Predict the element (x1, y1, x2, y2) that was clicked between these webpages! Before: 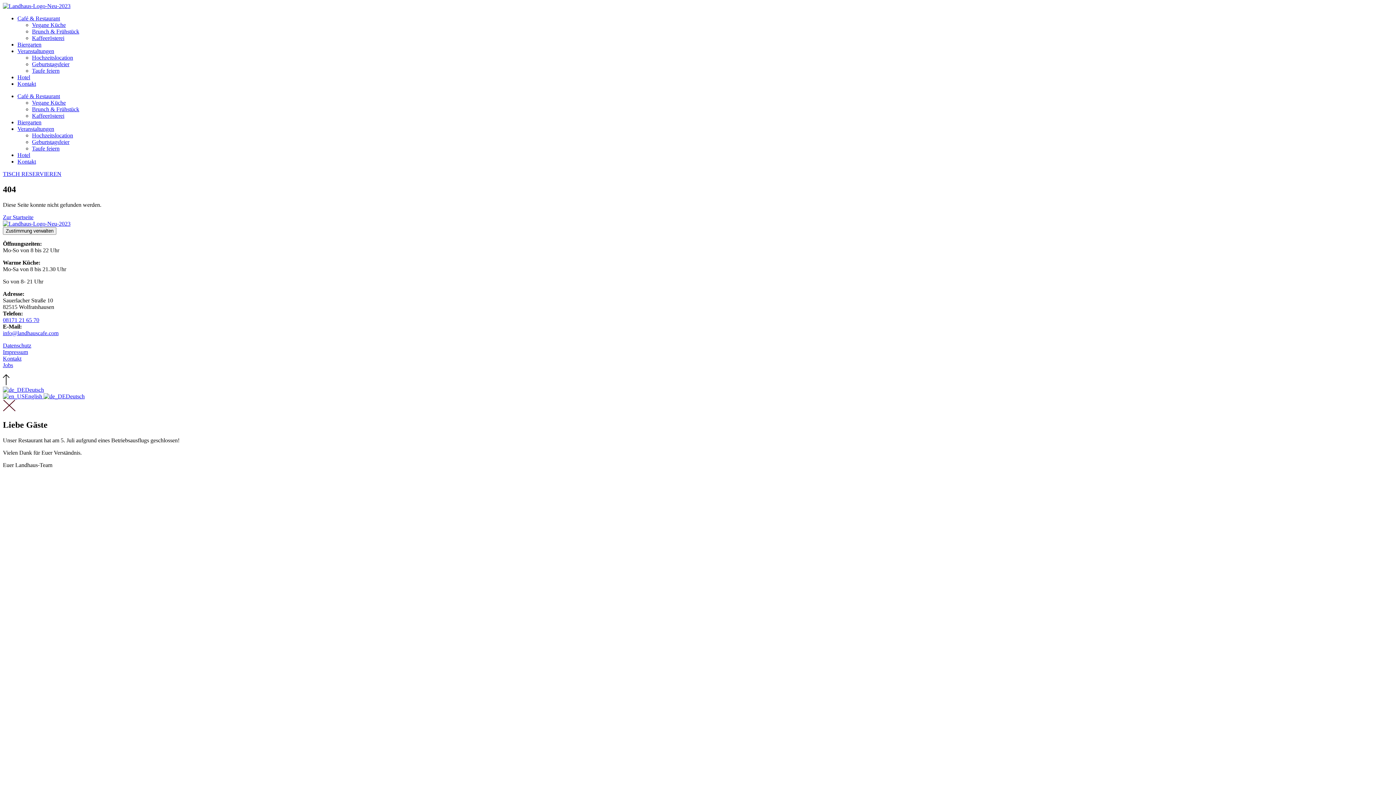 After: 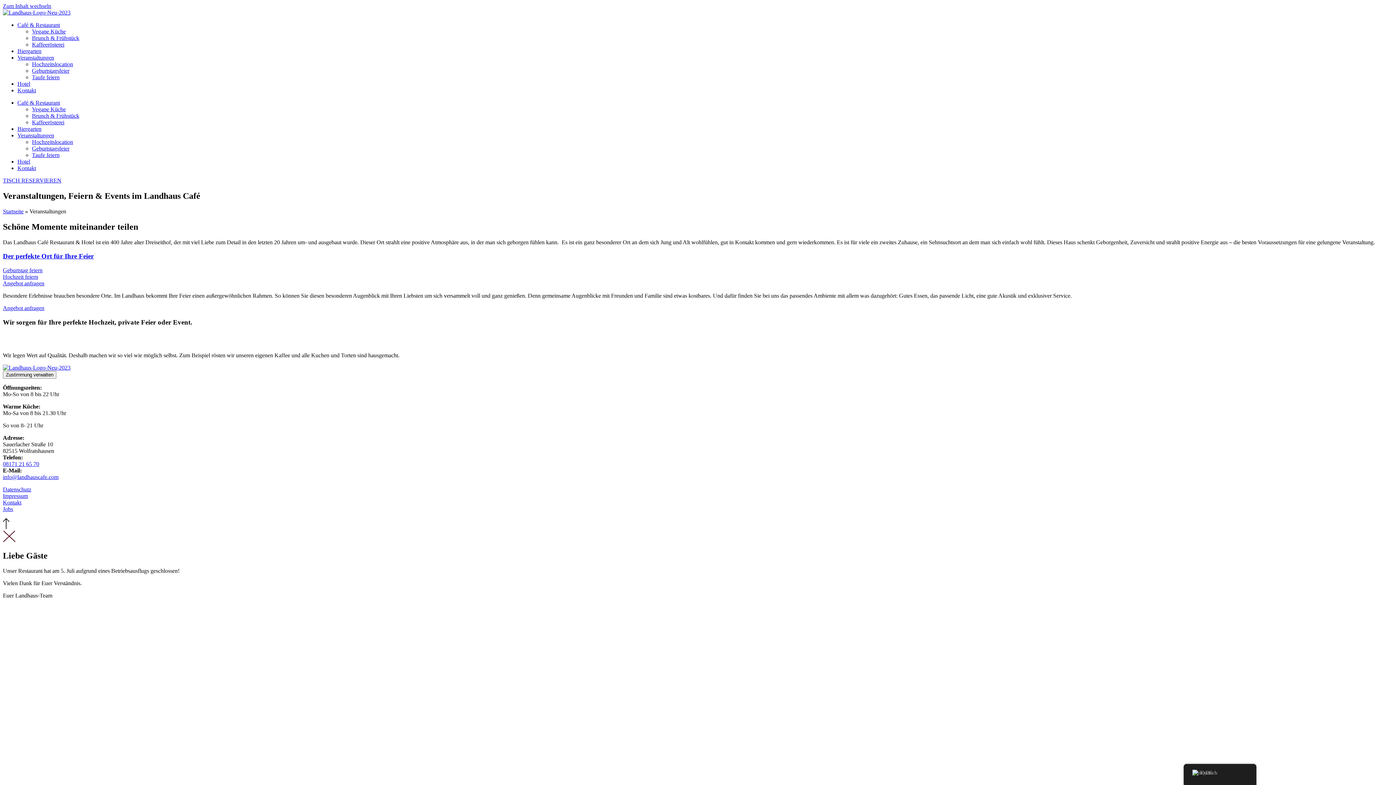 Action: label: Veranstaltungen bbox: (17, 125, 54, 132)